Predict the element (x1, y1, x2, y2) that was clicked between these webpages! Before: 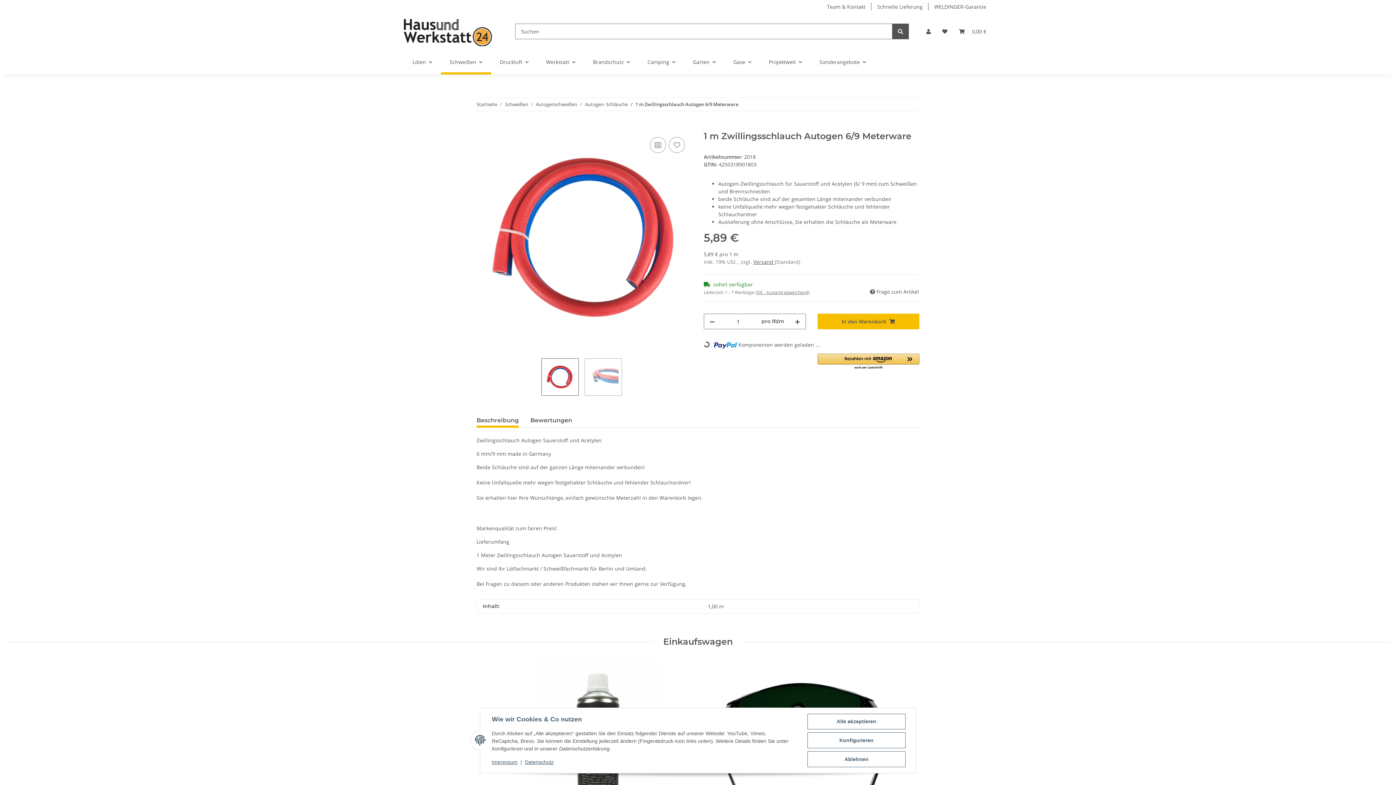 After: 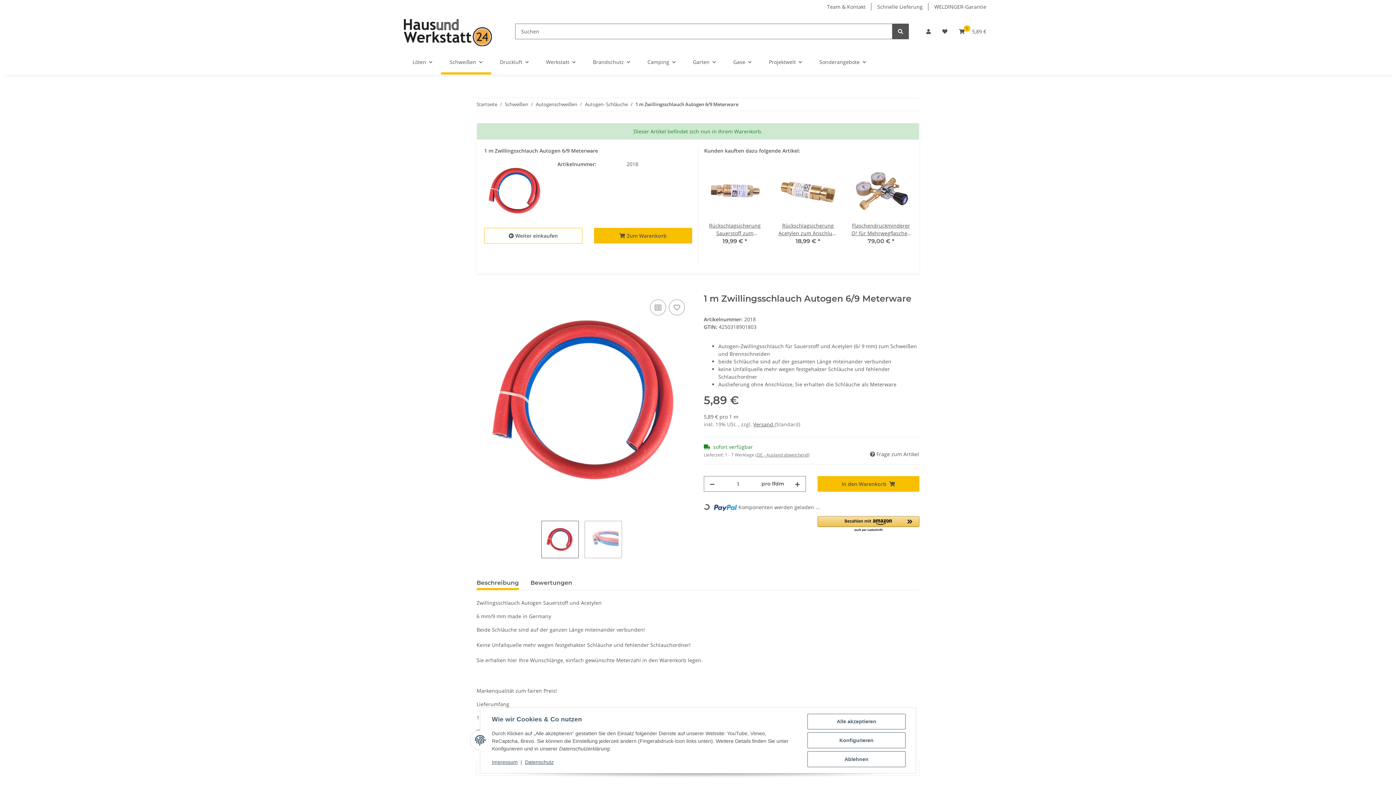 Action: label: In den Warenkorb bbox: (817, 313, 919, 329)